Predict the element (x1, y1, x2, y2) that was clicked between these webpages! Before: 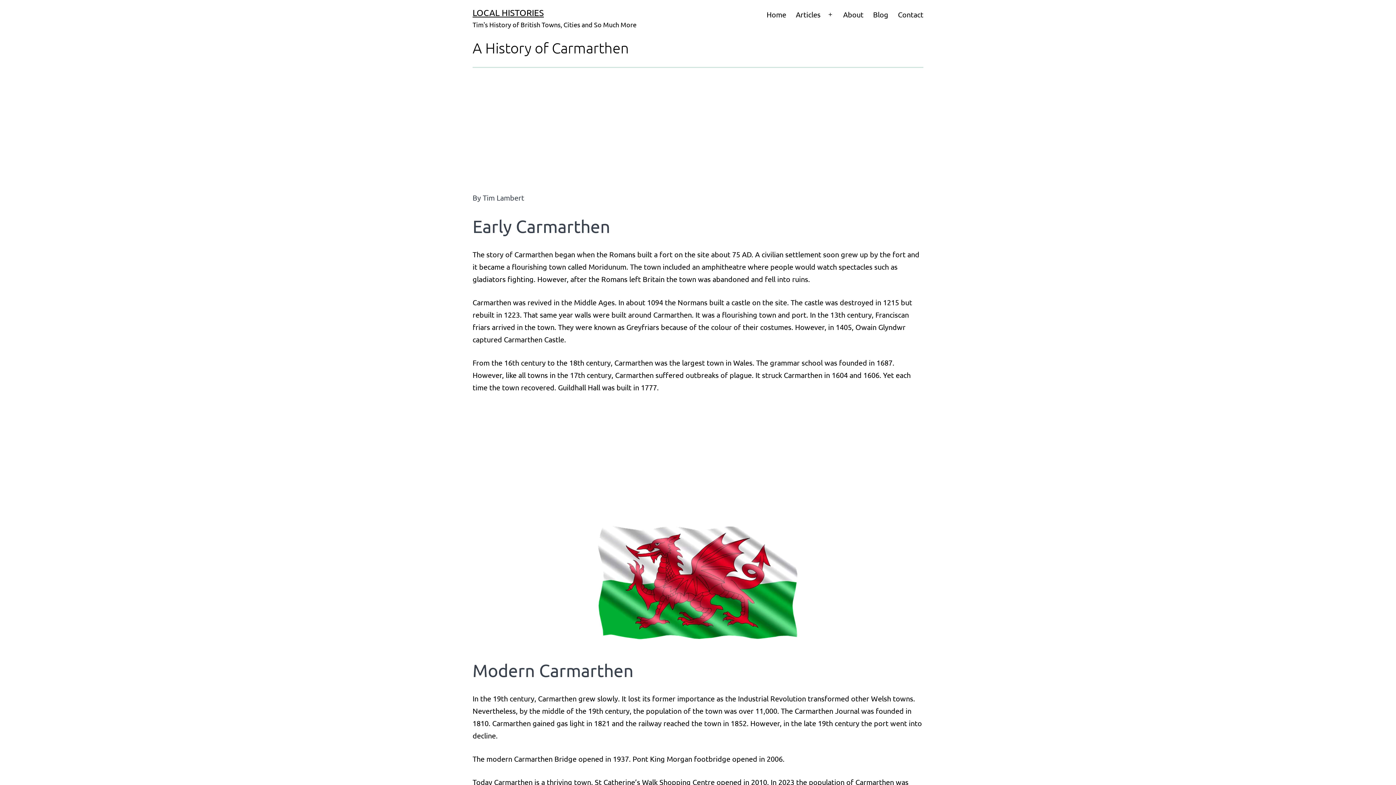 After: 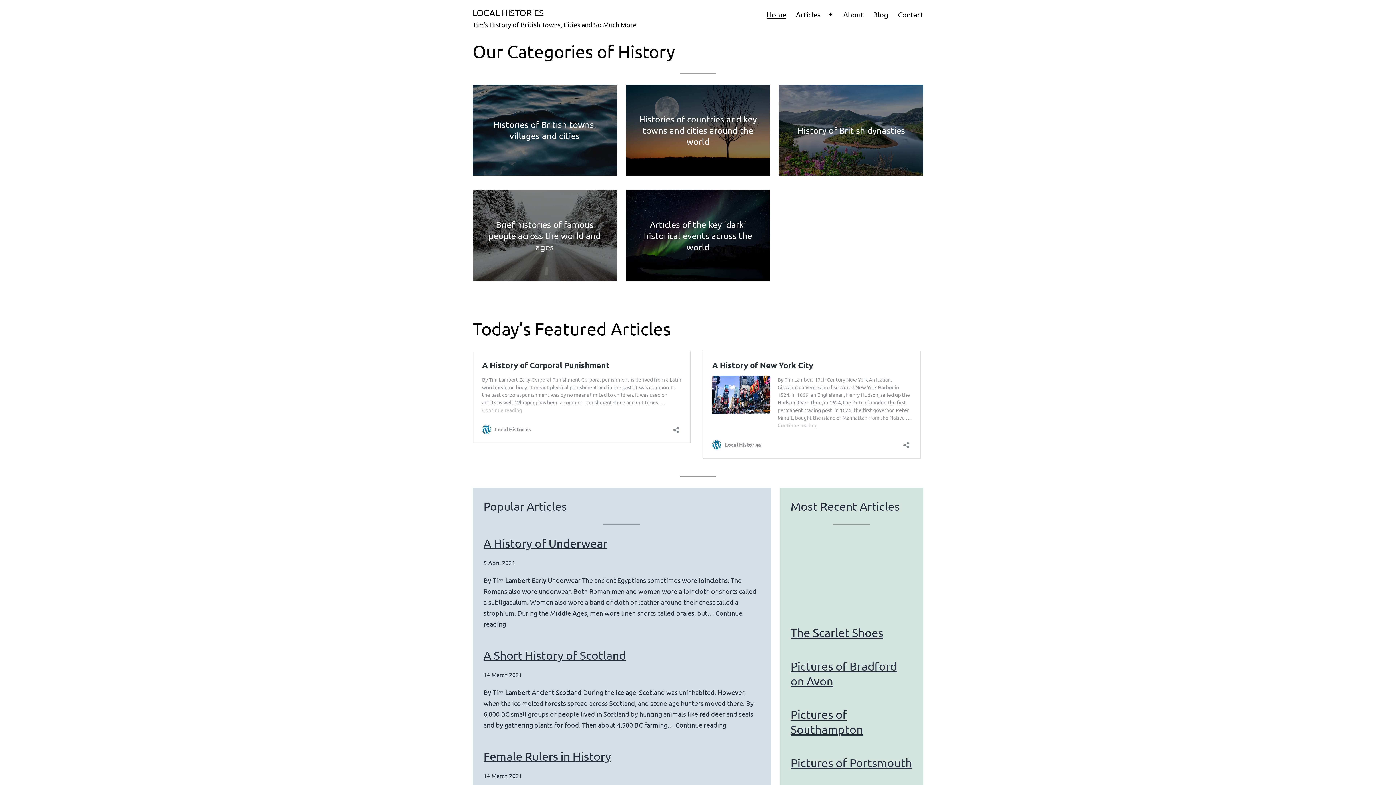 Action: bbox: (472, 7, 544, 17) label: LOCAL HISTORIES